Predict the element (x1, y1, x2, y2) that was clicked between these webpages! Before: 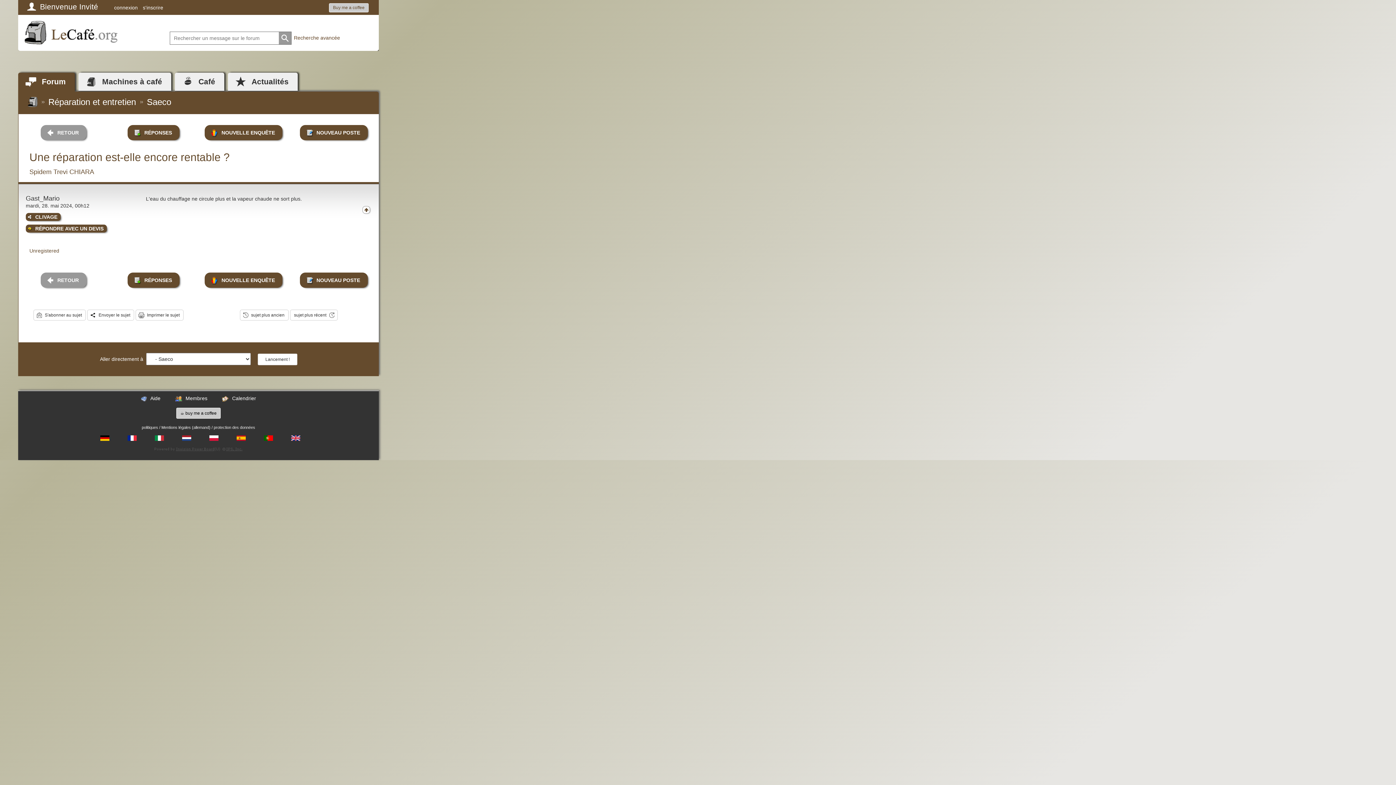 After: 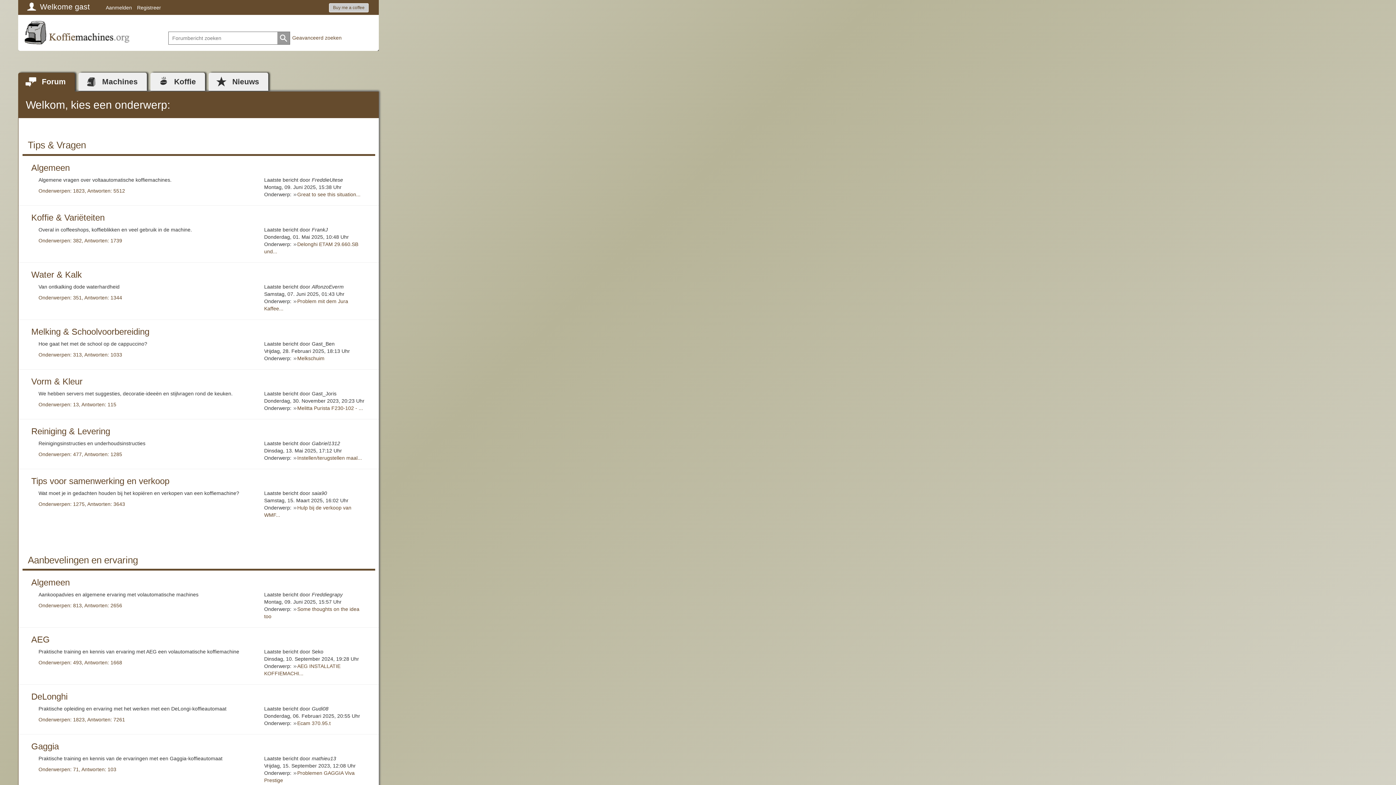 Action: bbox: (182, 435, 191, 440)